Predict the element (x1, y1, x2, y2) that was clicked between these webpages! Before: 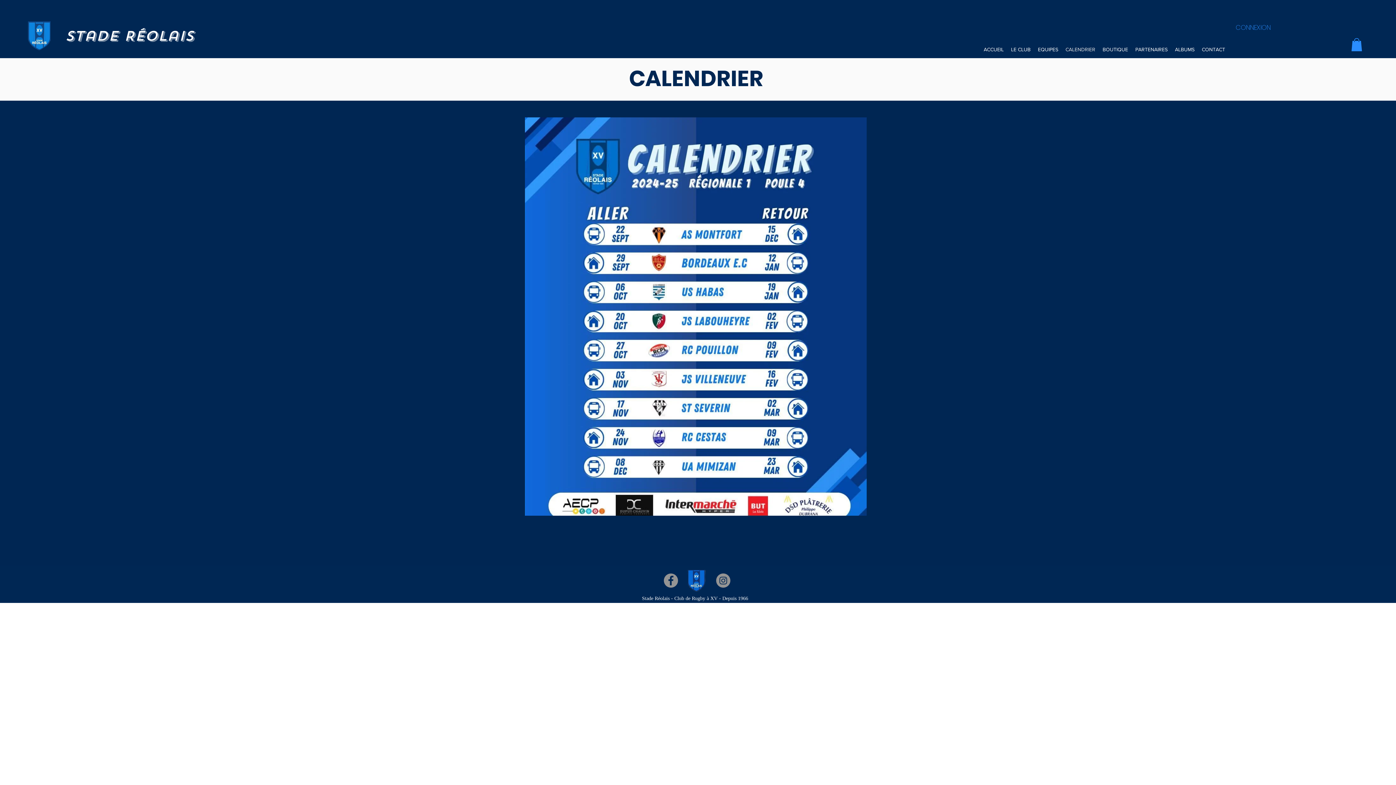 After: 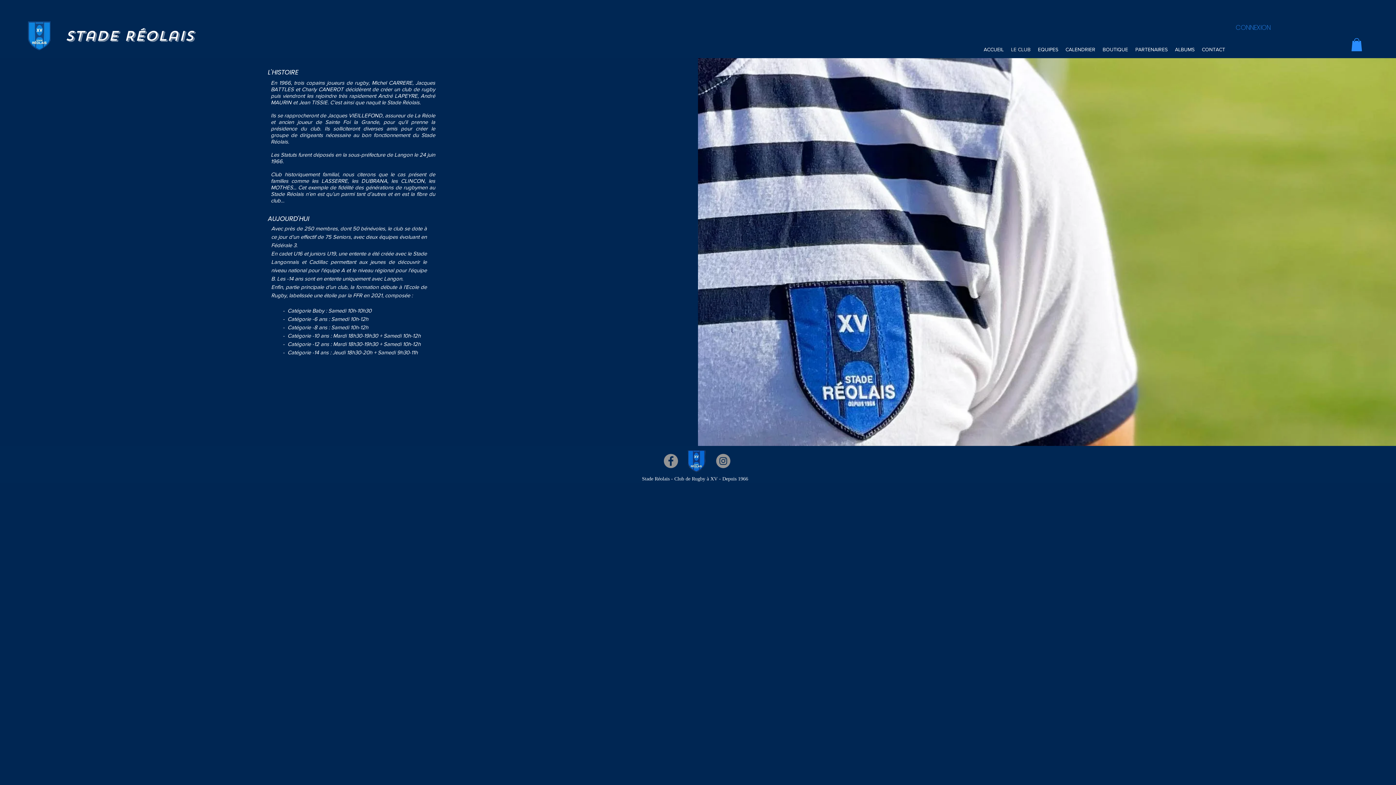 Action: label: LE CLUB bbox: (1007, 44, 1034, 54)